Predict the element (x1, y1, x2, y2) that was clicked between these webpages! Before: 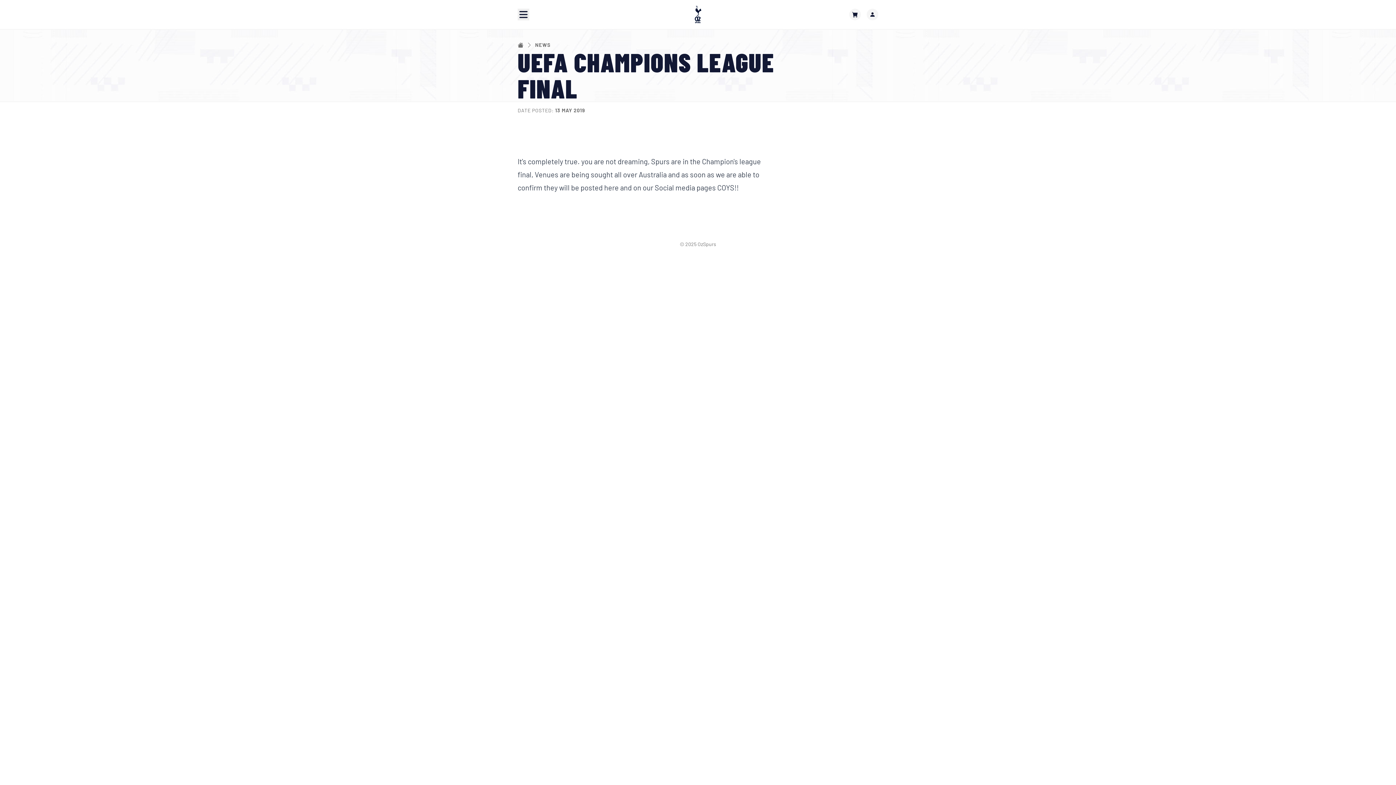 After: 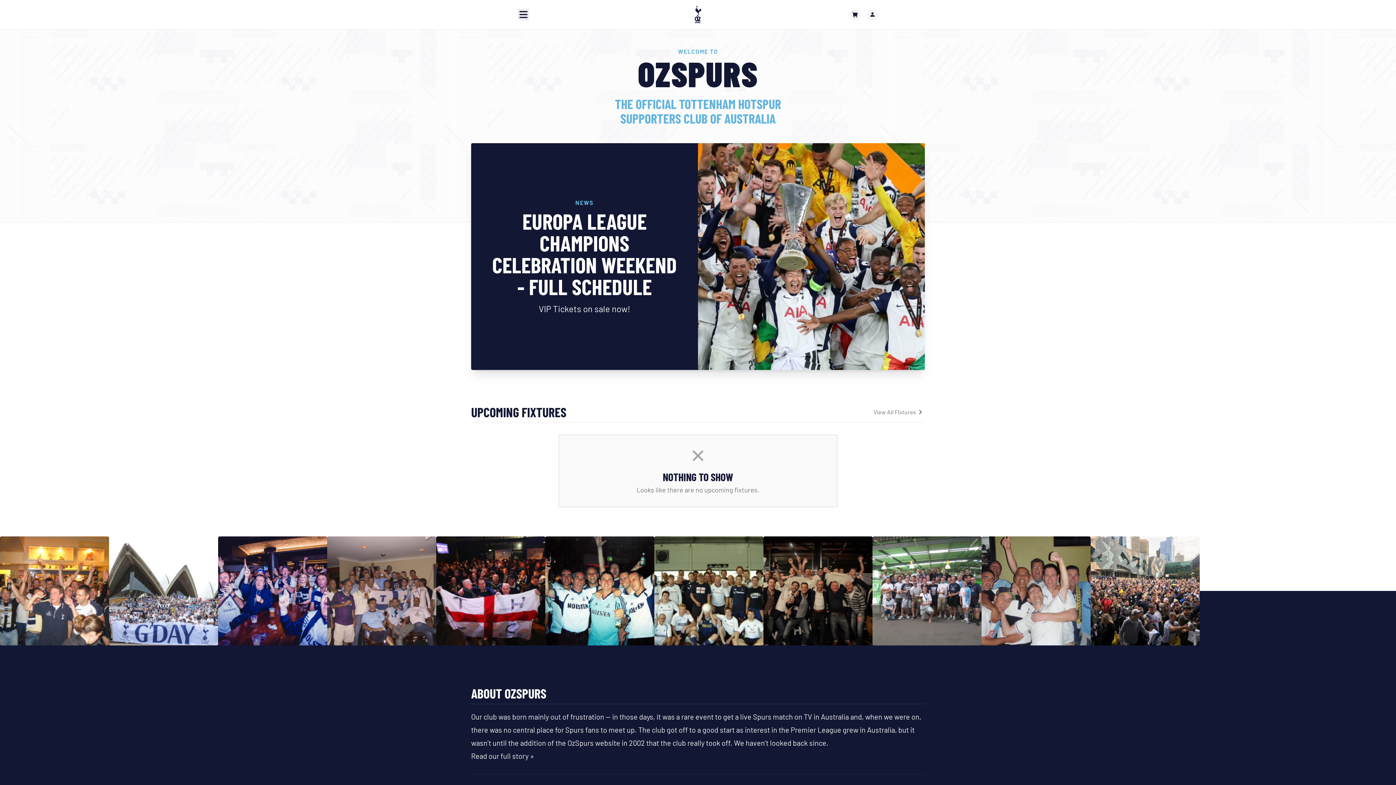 Action: bbox: (643, 5, 752, 23)